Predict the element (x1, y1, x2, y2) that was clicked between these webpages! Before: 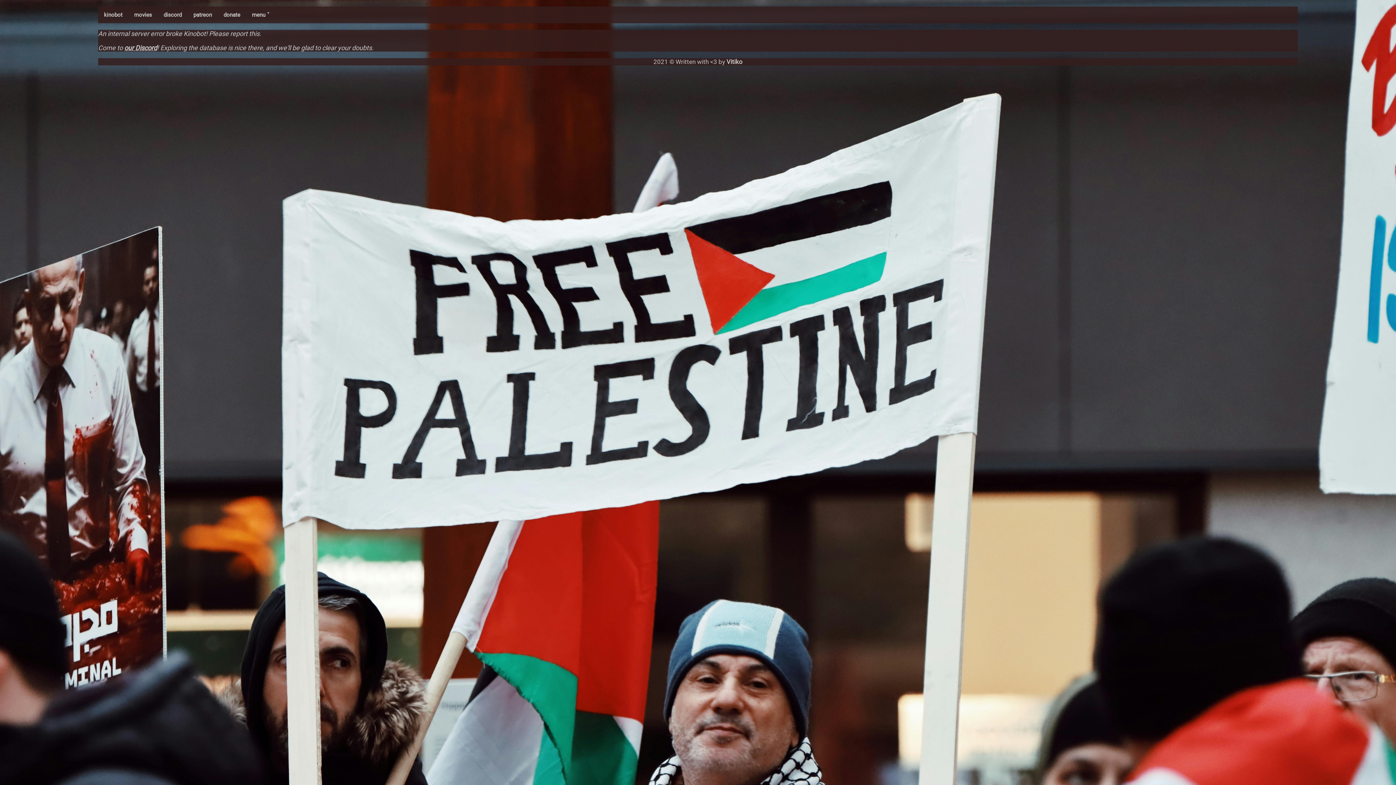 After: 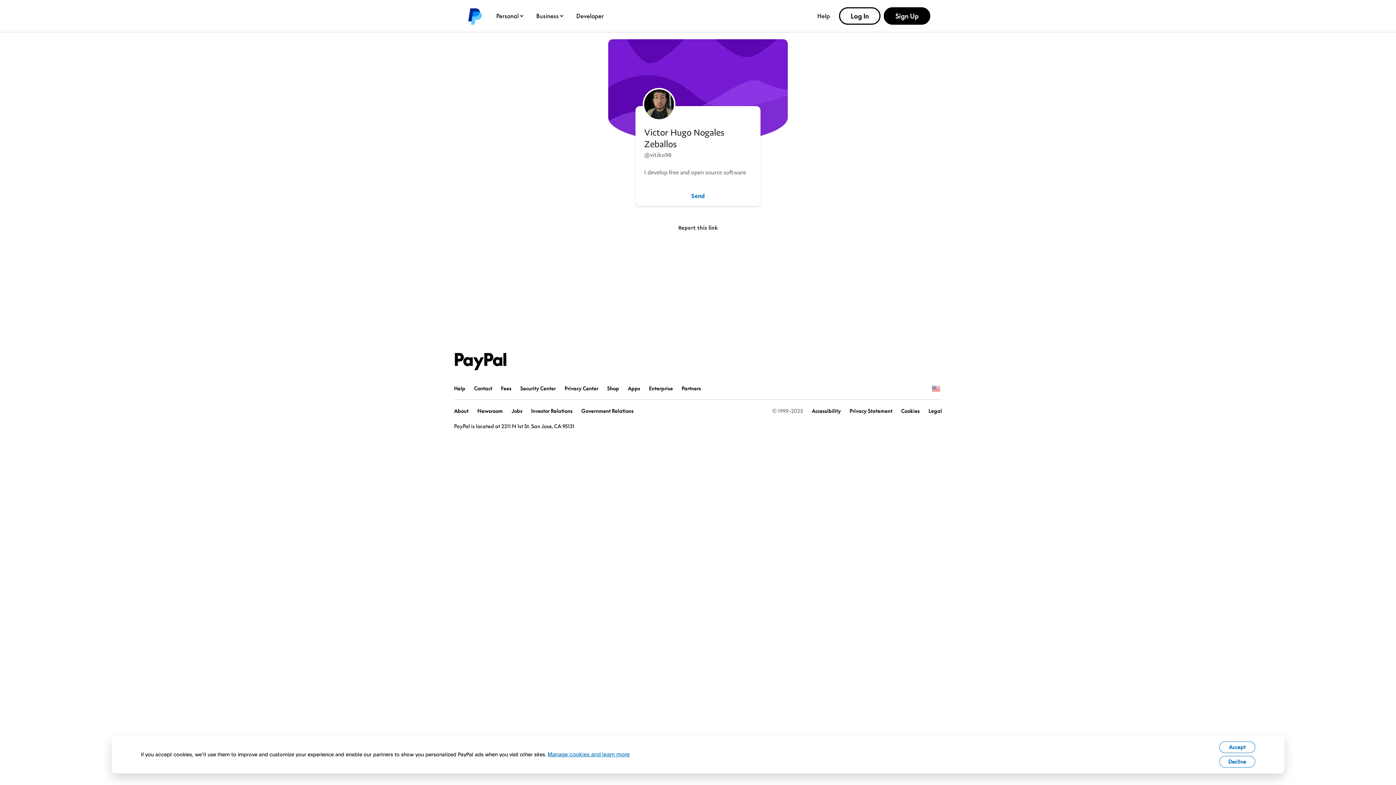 Action: label: donate bbox: (217, 6, 246, 23)